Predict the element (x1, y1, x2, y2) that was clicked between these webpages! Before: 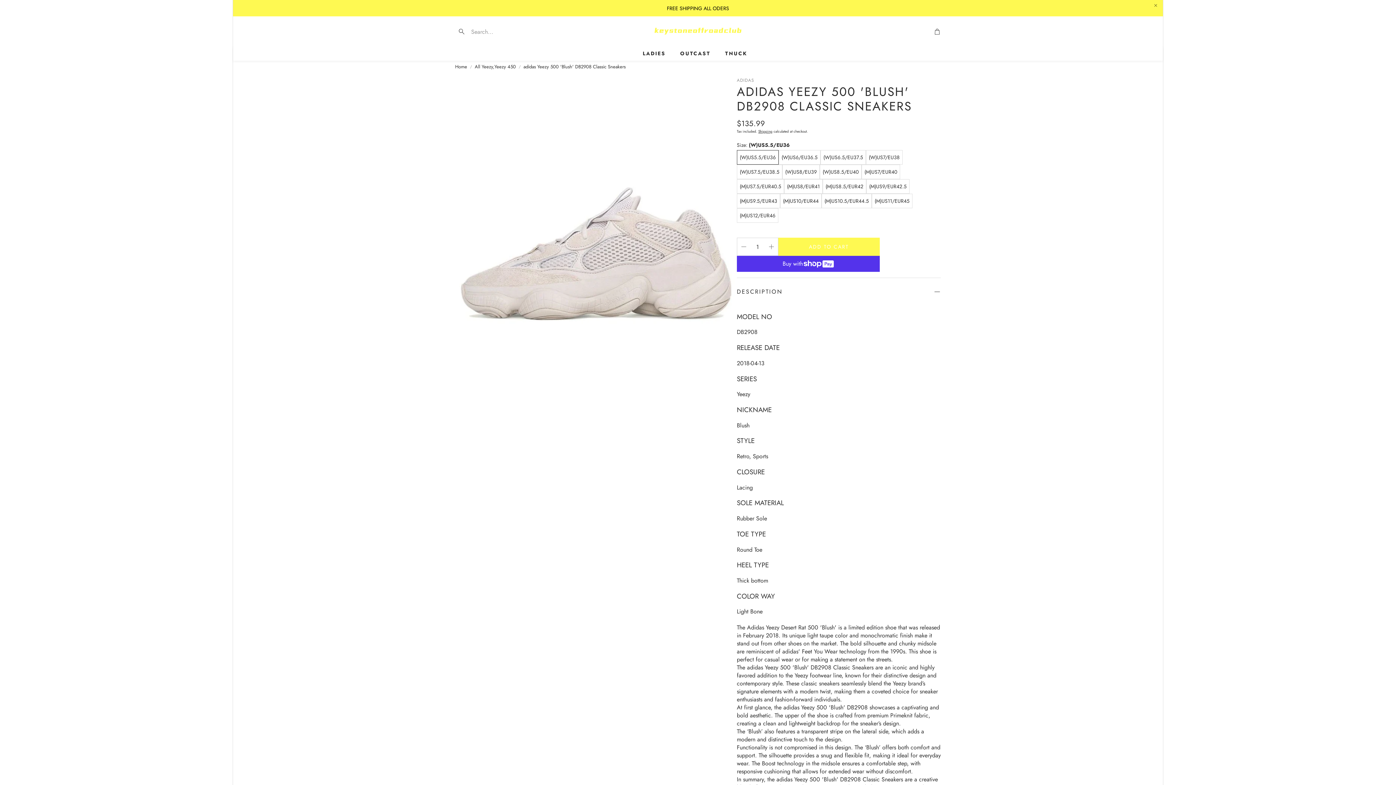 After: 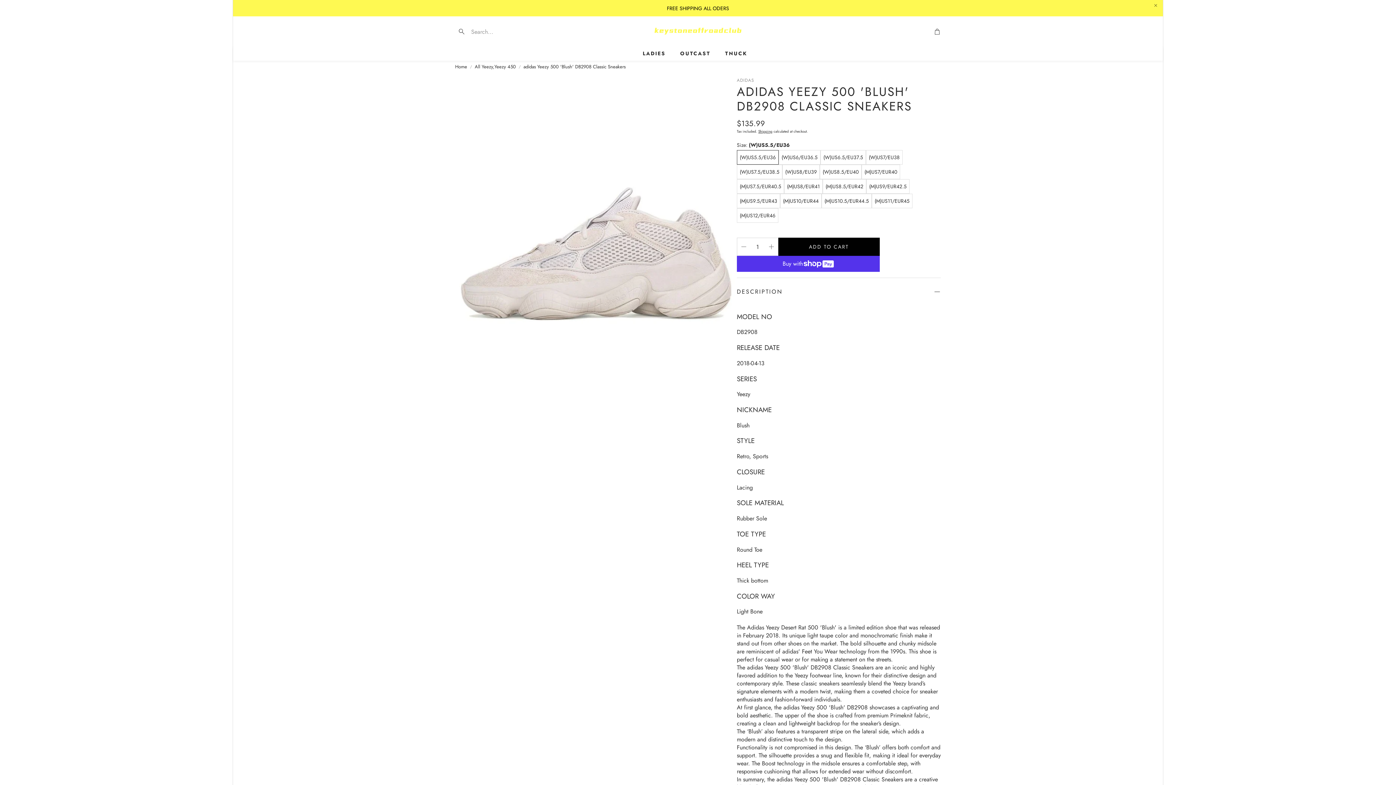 Action: label: Add to cart
 bbox: (778, 237, 879, 256)